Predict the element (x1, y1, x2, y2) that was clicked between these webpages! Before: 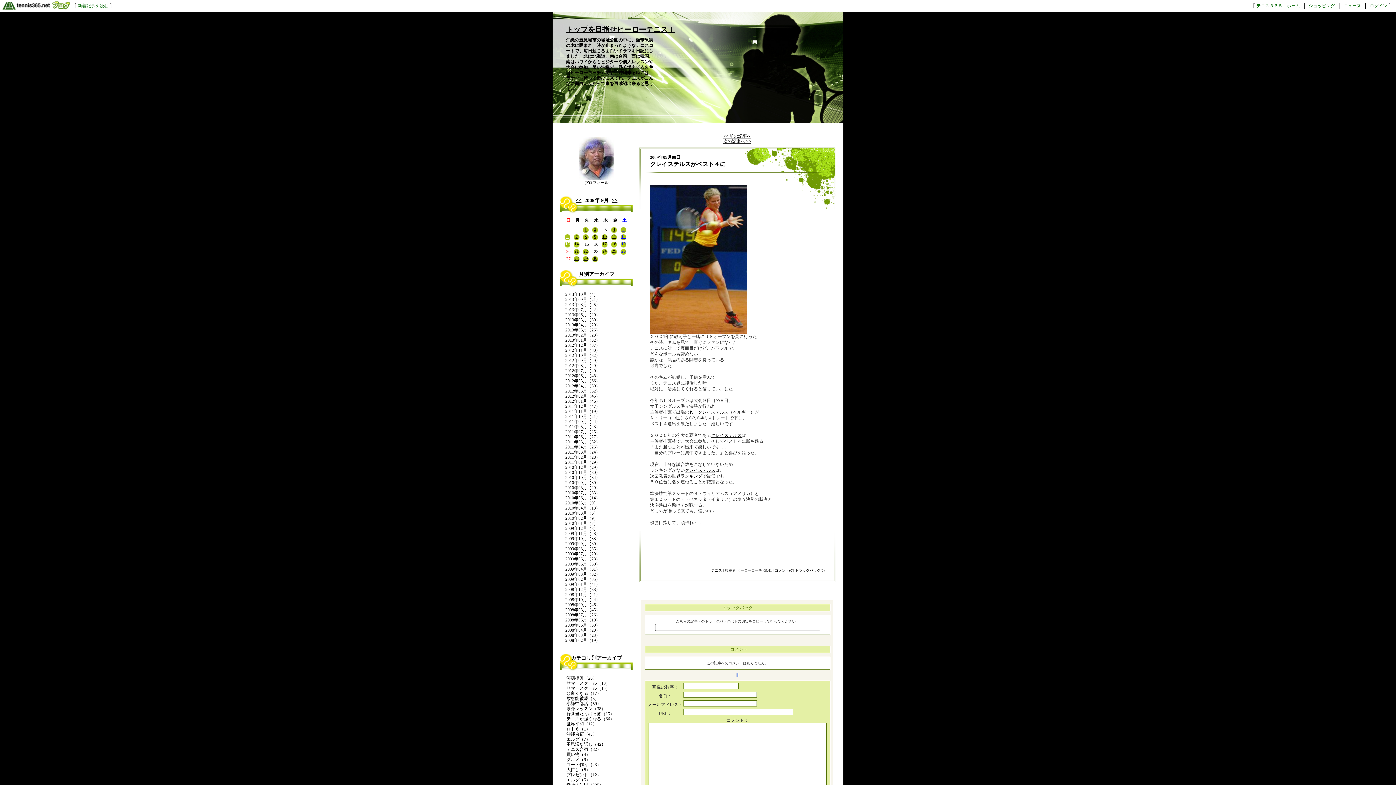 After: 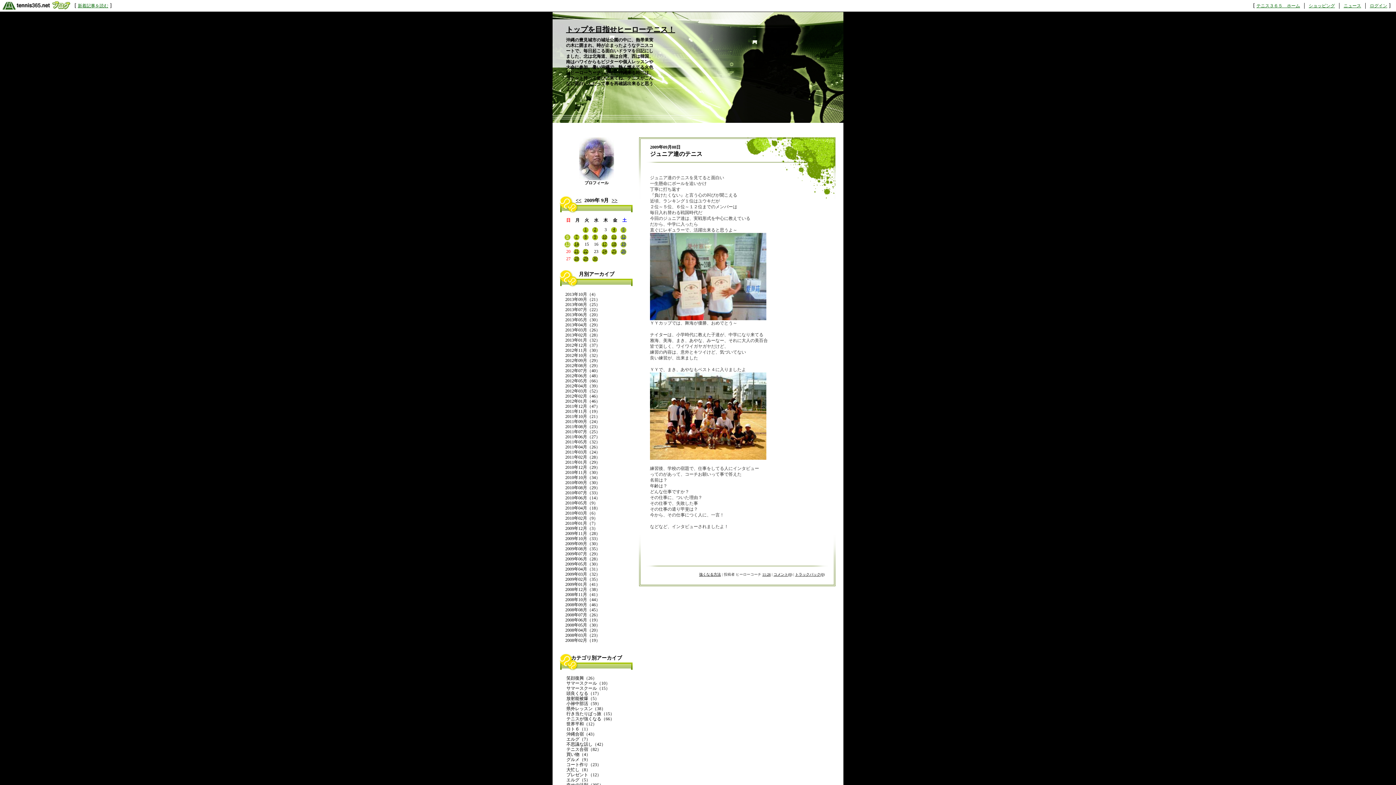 Action: bbox: (582, 234, 588, 240) label: 8